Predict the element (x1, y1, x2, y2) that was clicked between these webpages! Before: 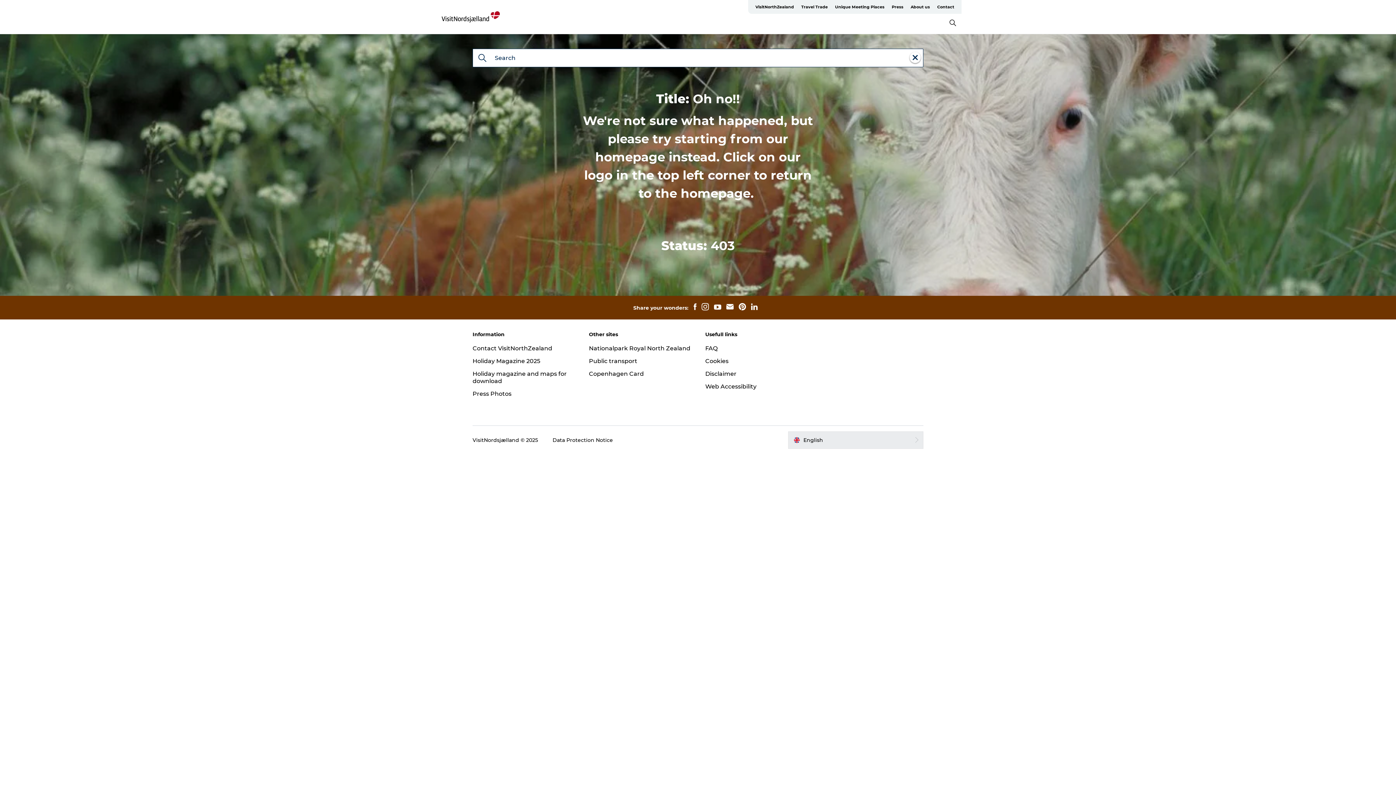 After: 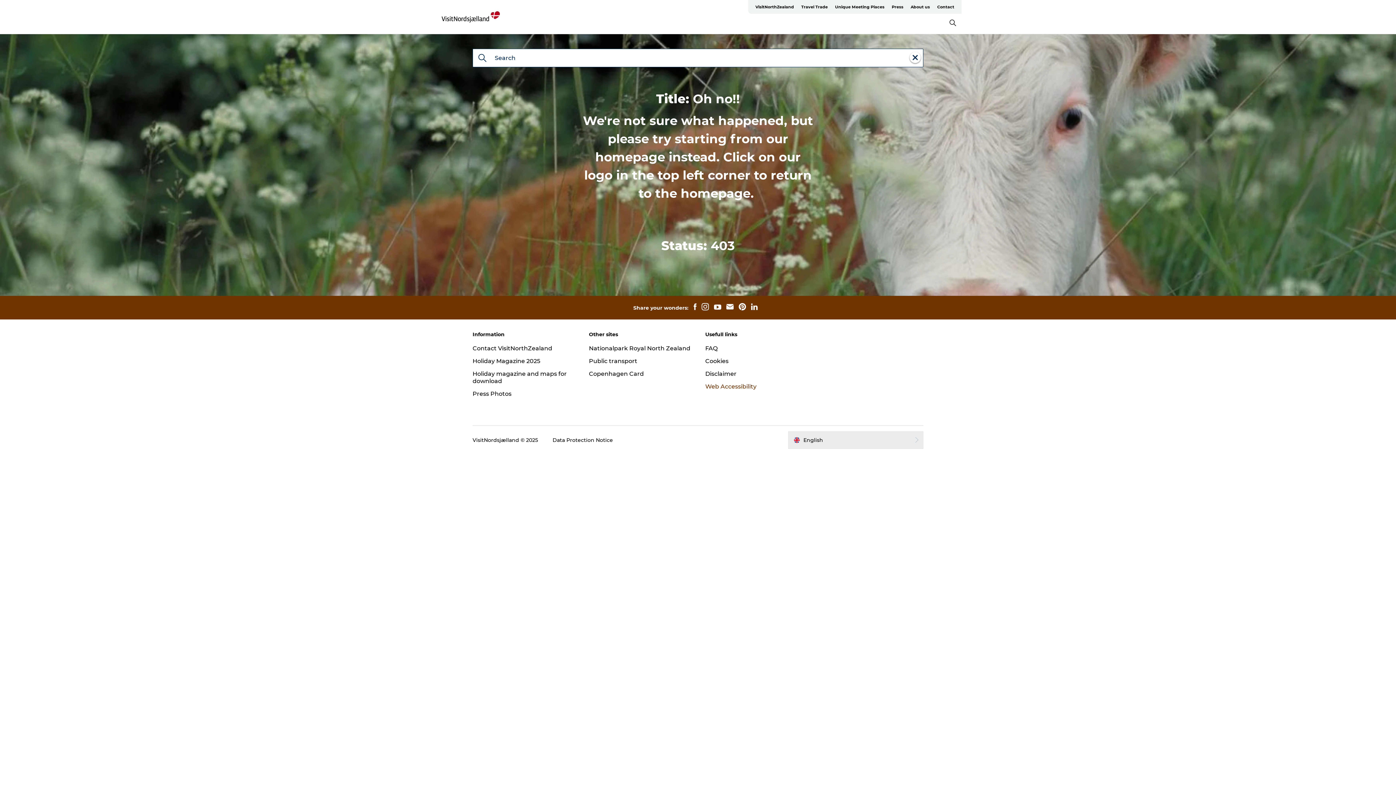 Action: bbox: (705, 383, 756, 390) label: Web Accessibility